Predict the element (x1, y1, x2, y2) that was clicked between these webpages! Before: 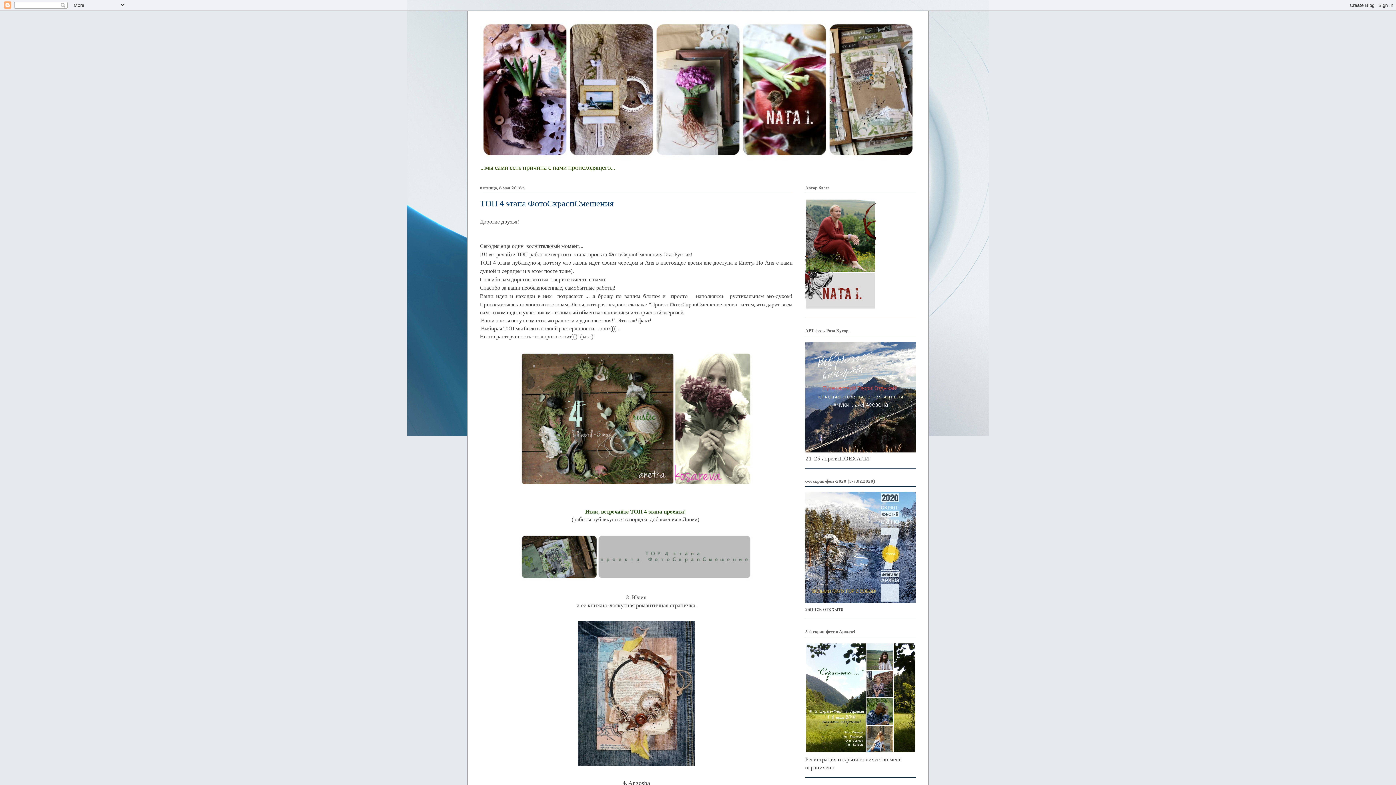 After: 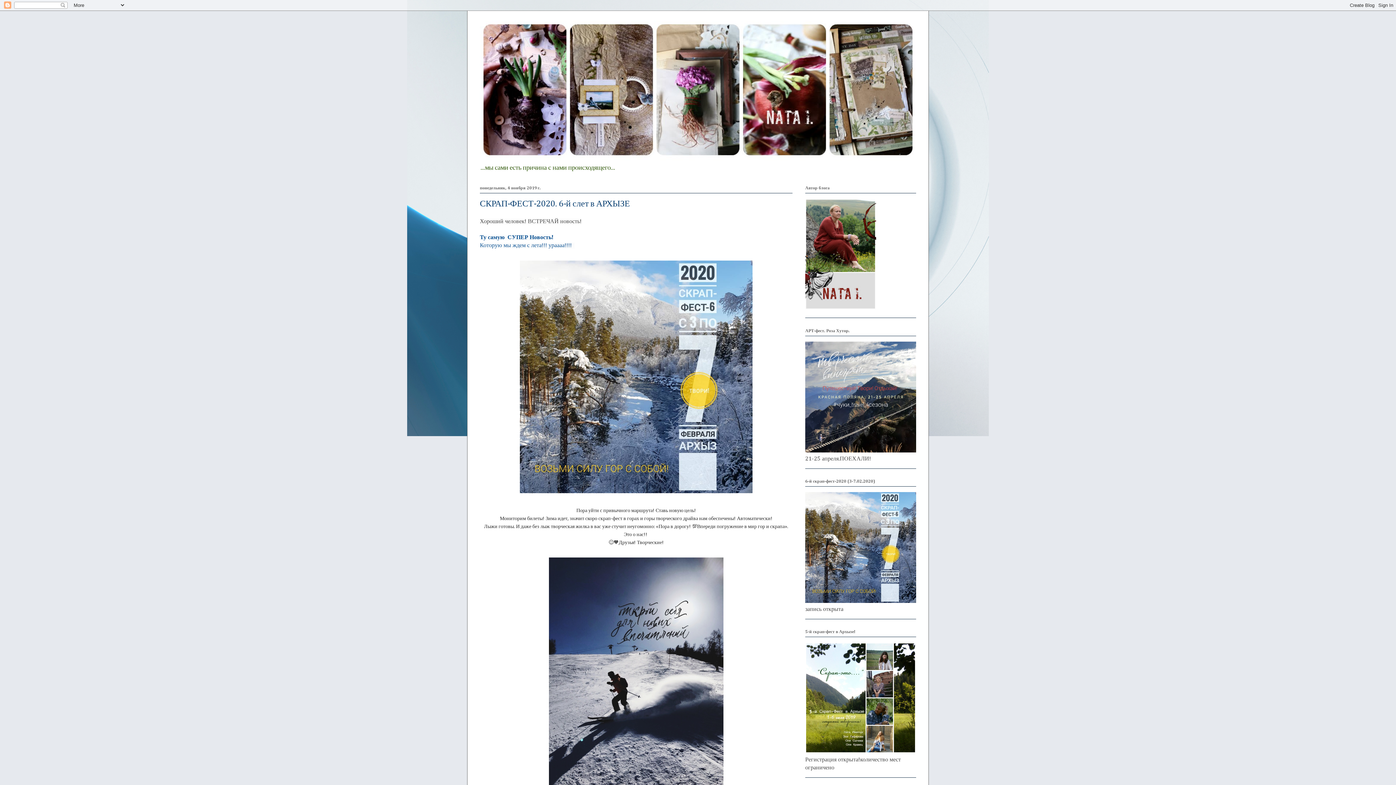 Action: bbox: (805, 598, 916, 604)